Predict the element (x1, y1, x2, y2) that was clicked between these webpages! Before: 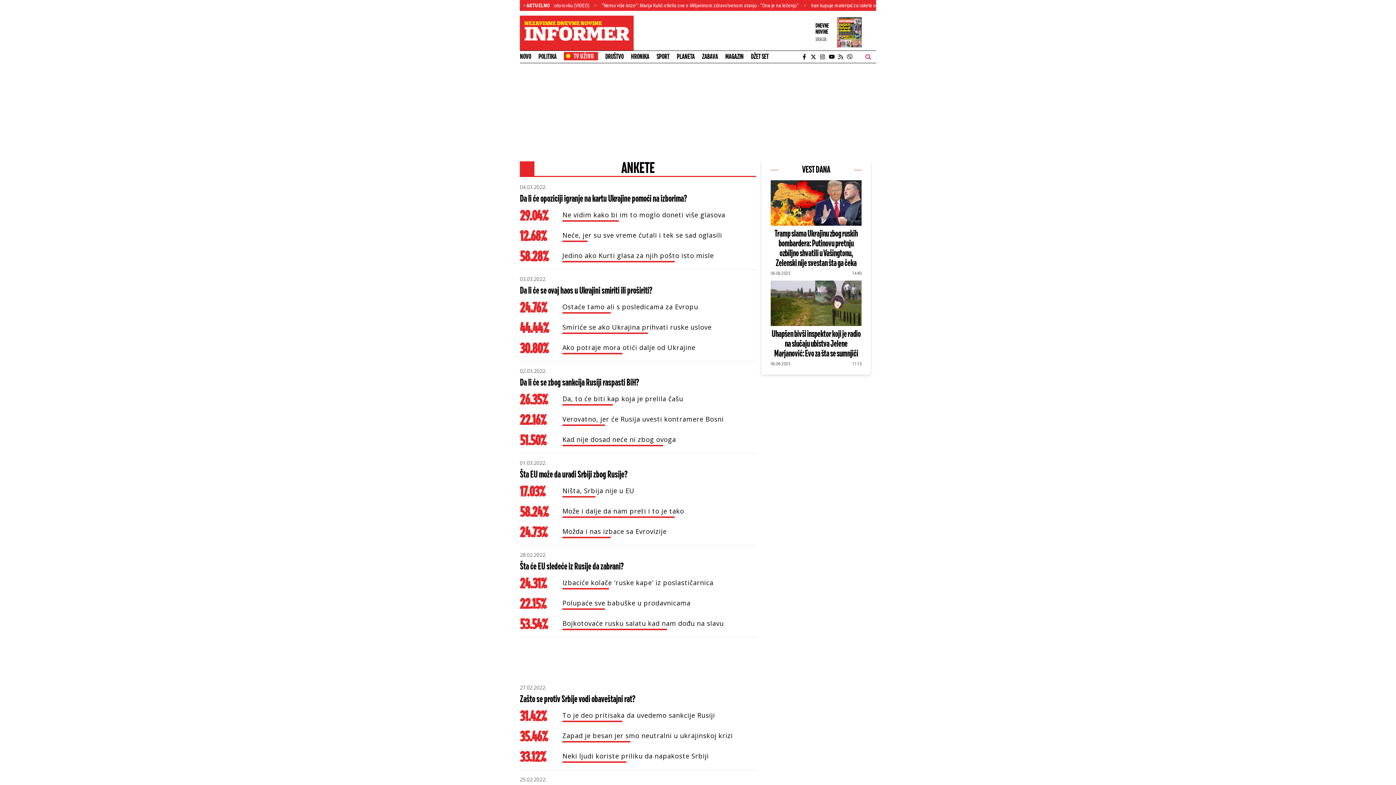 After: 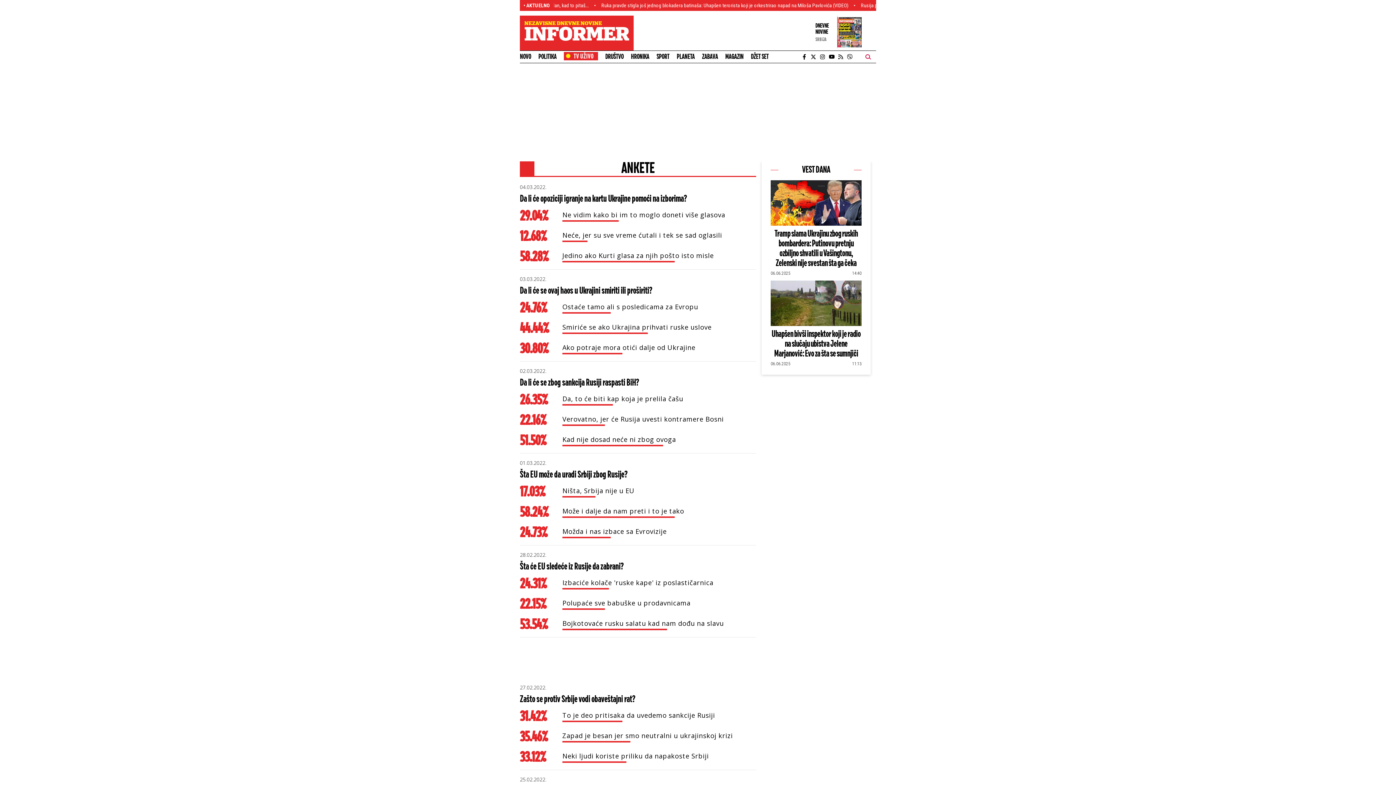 Action: bbox: (820, 53, 827, 59)